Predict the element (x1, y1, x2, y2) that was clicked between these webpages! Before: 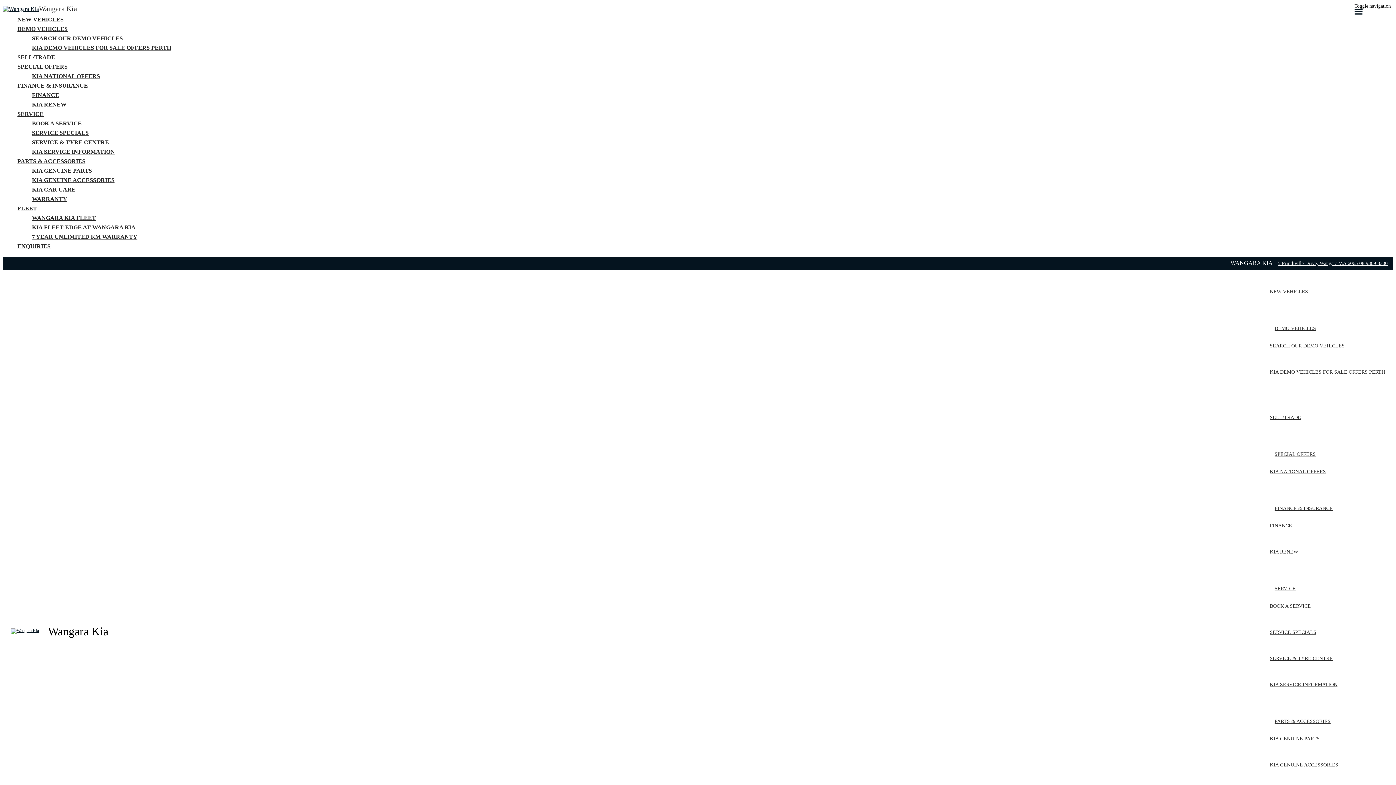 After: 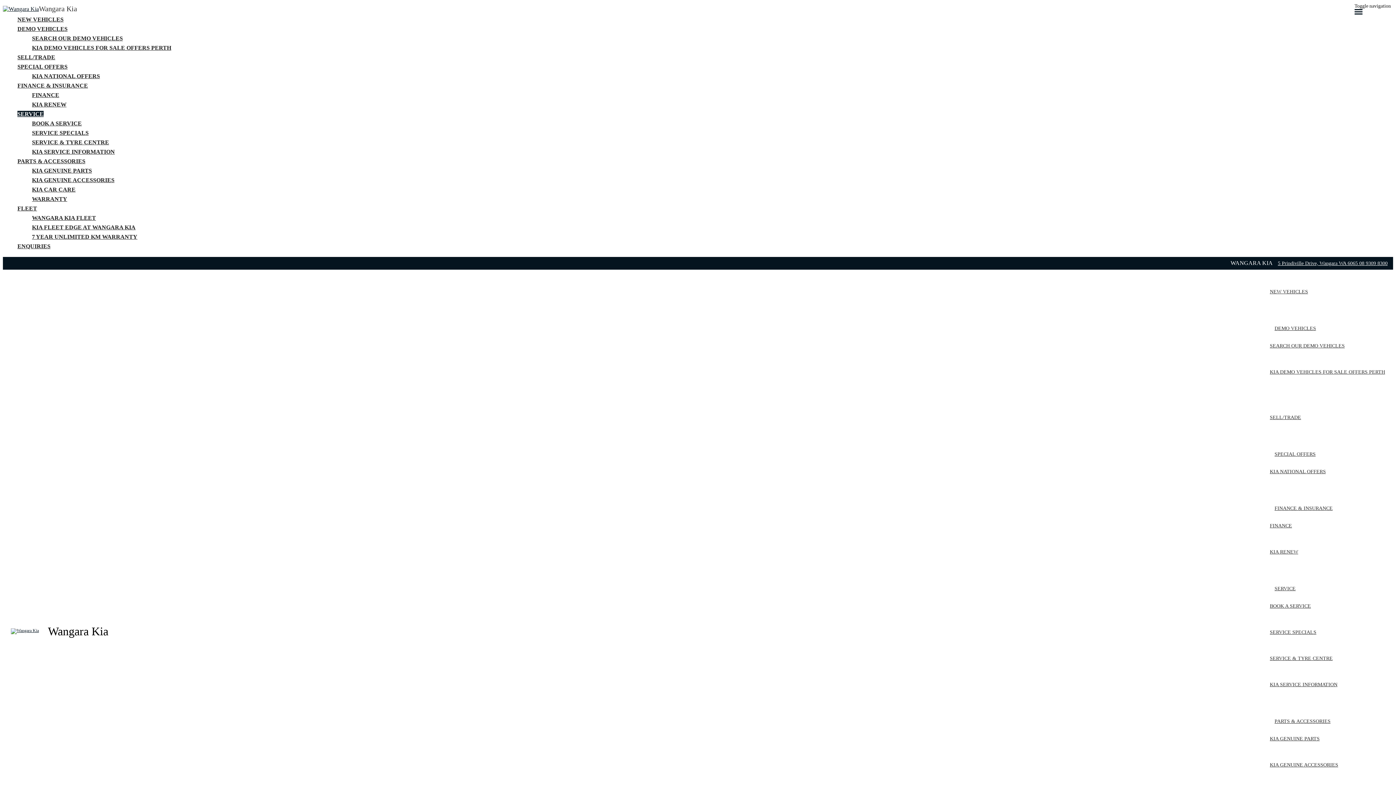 Action: label: SERVICE bbox: (17, 110, 43, 117)